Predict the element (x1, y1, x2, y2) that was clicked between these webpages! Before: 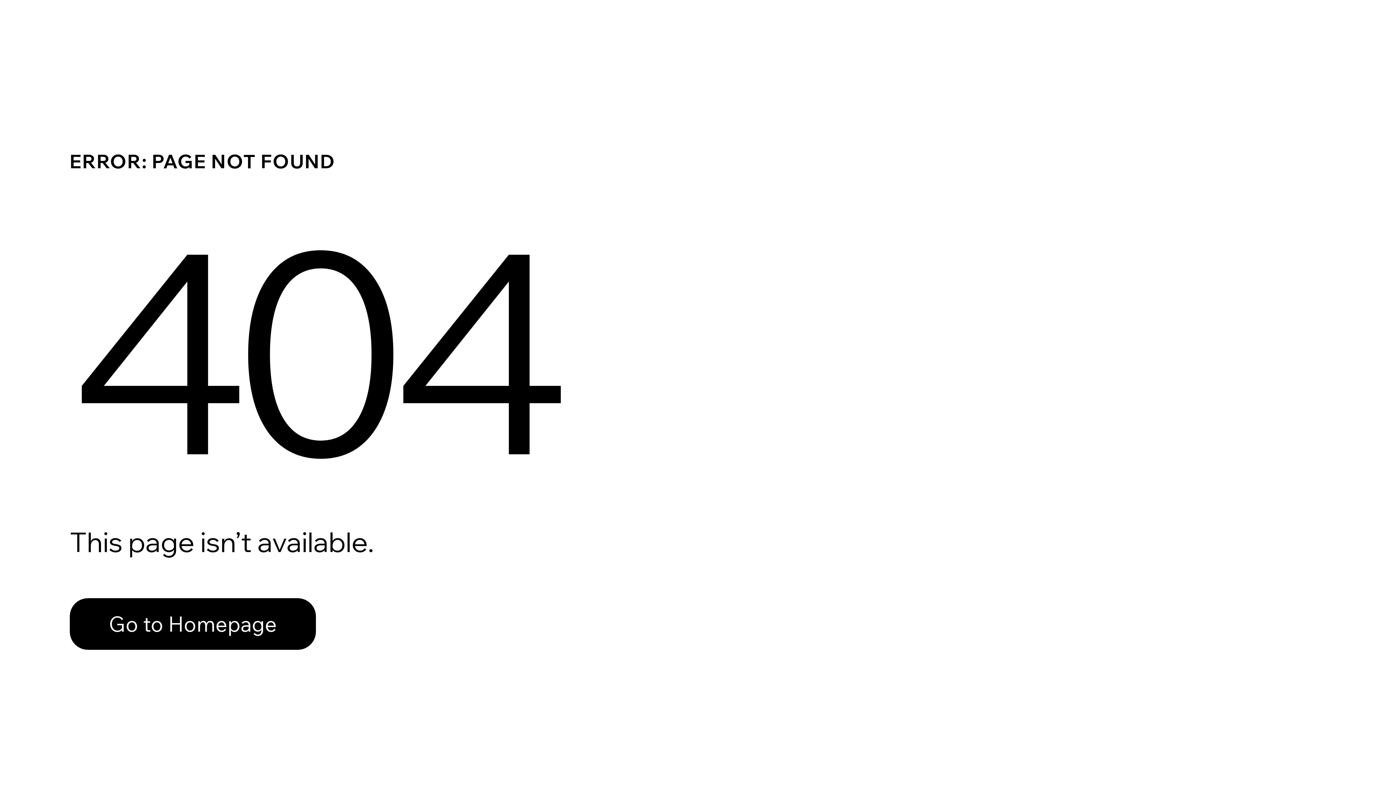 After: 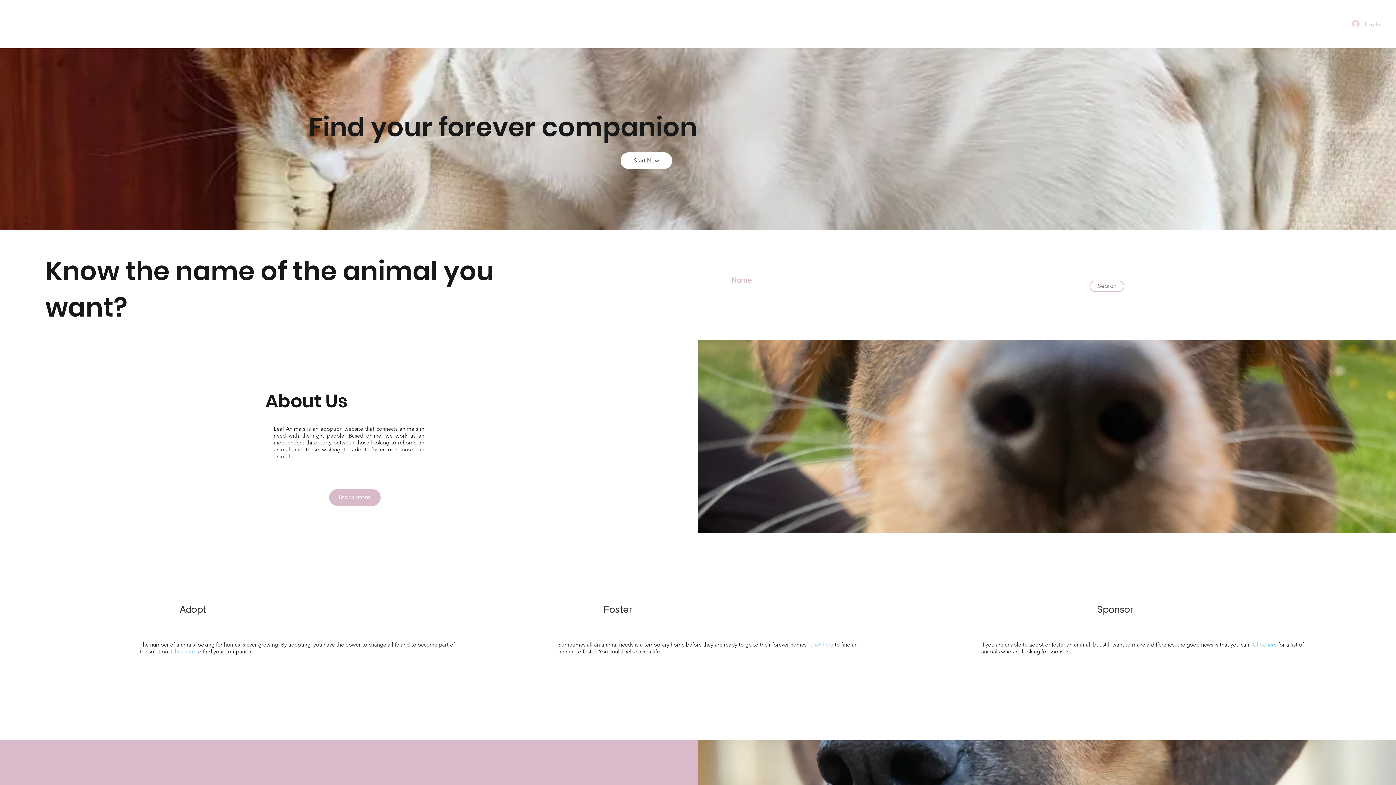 Action: bbox: (69, 582, 768, 659) label: Go to Homepage